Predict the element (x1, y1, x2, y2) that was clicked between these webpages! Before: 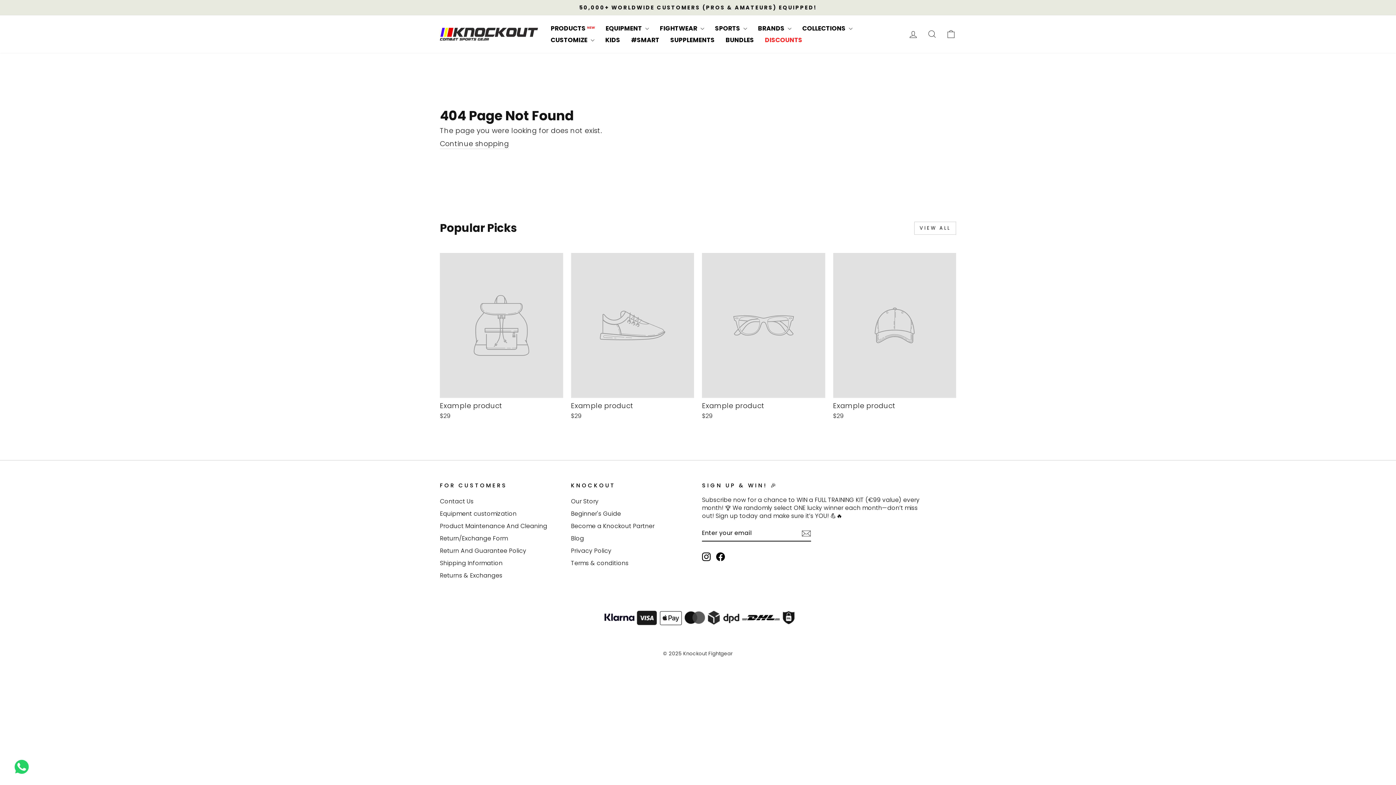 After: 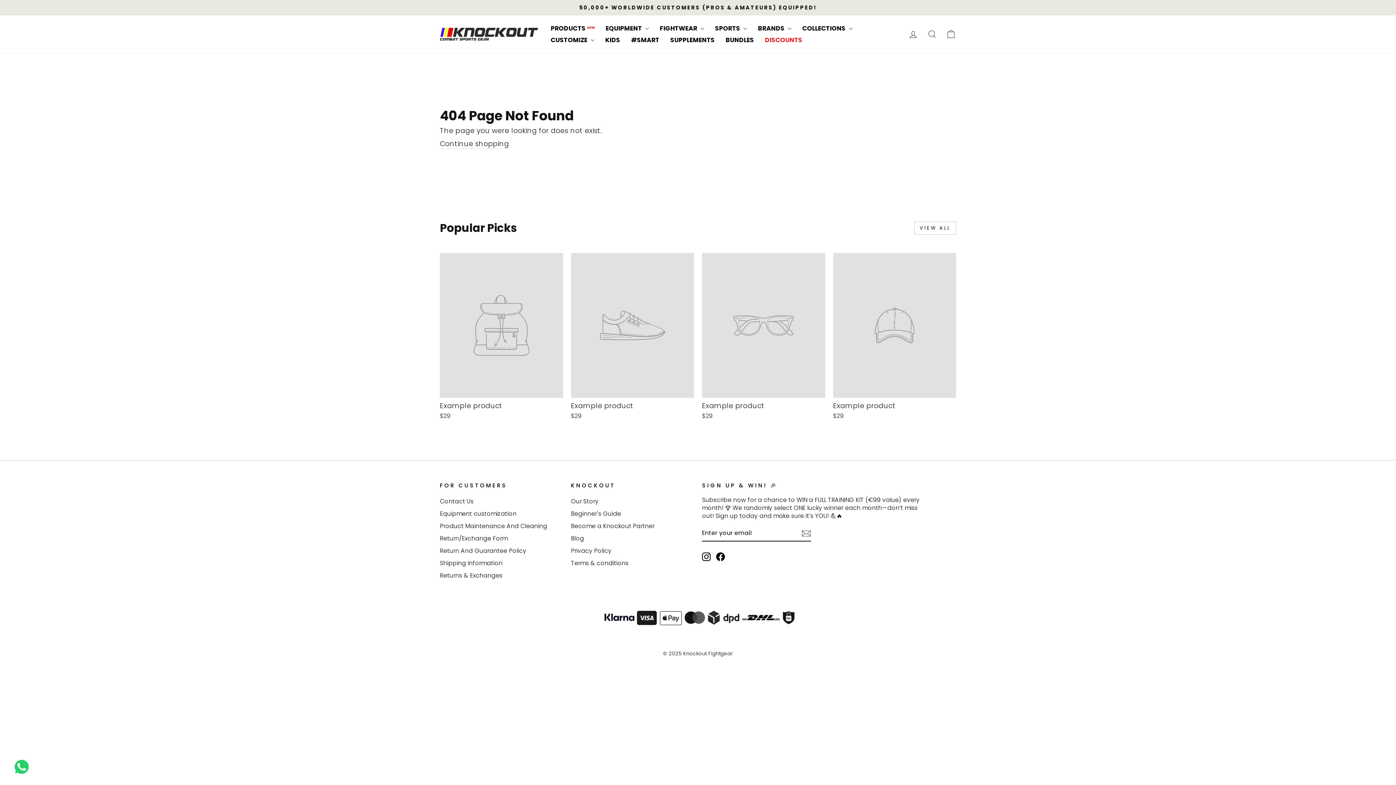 Action: bbox: (833, 253, 956, 422) label: Example product
$29